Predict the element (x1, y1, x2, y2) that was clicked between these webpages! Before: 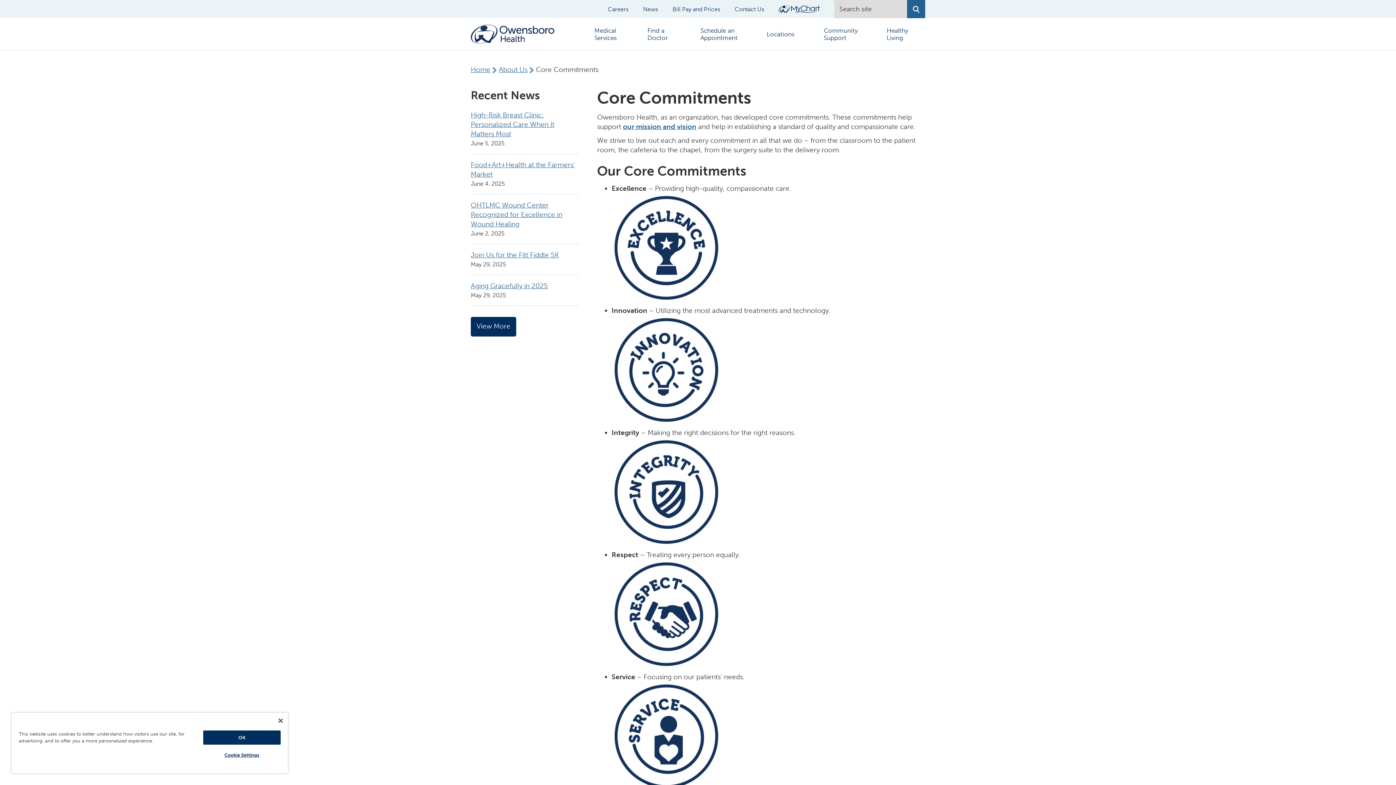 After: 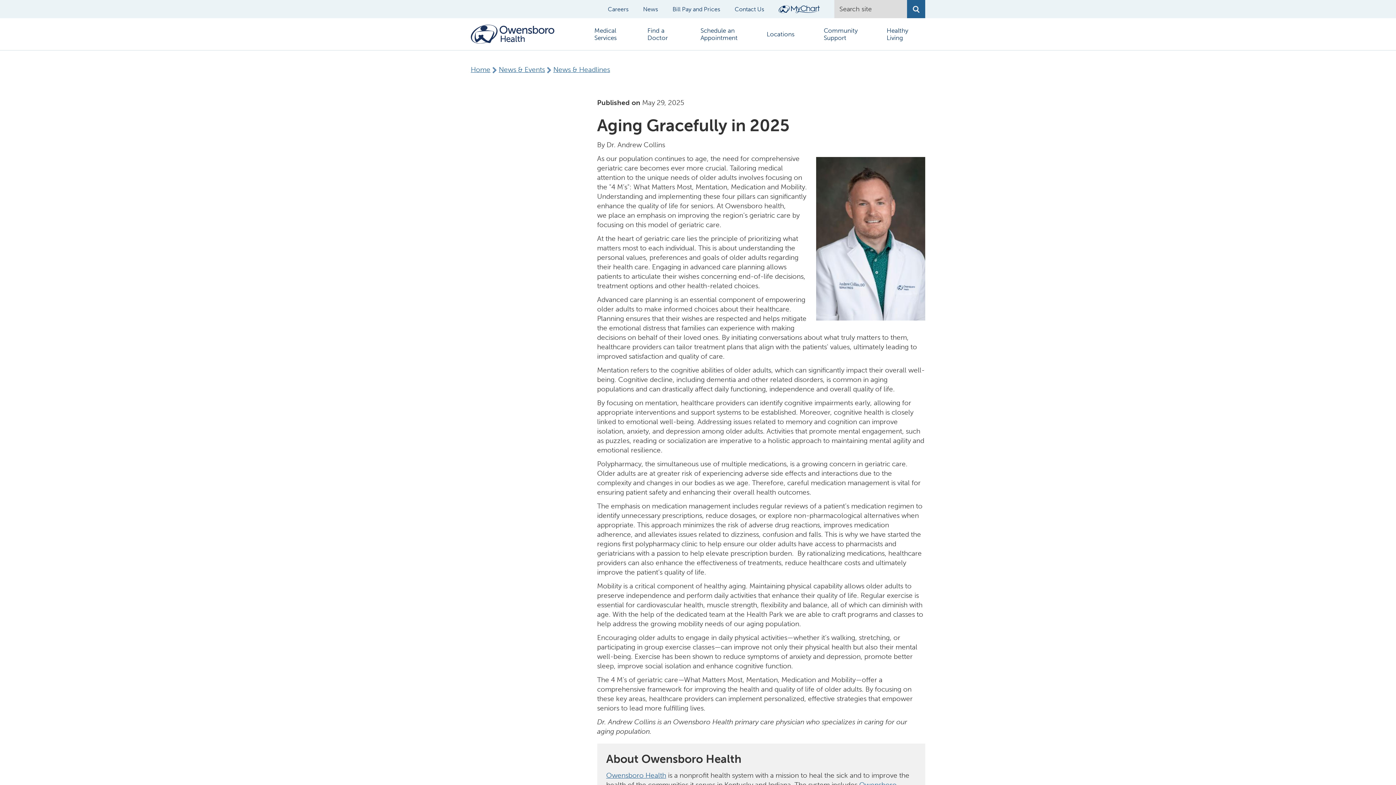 Action: bbox: (470, 281, 548, 290) label: Aging Gracefully in 2025